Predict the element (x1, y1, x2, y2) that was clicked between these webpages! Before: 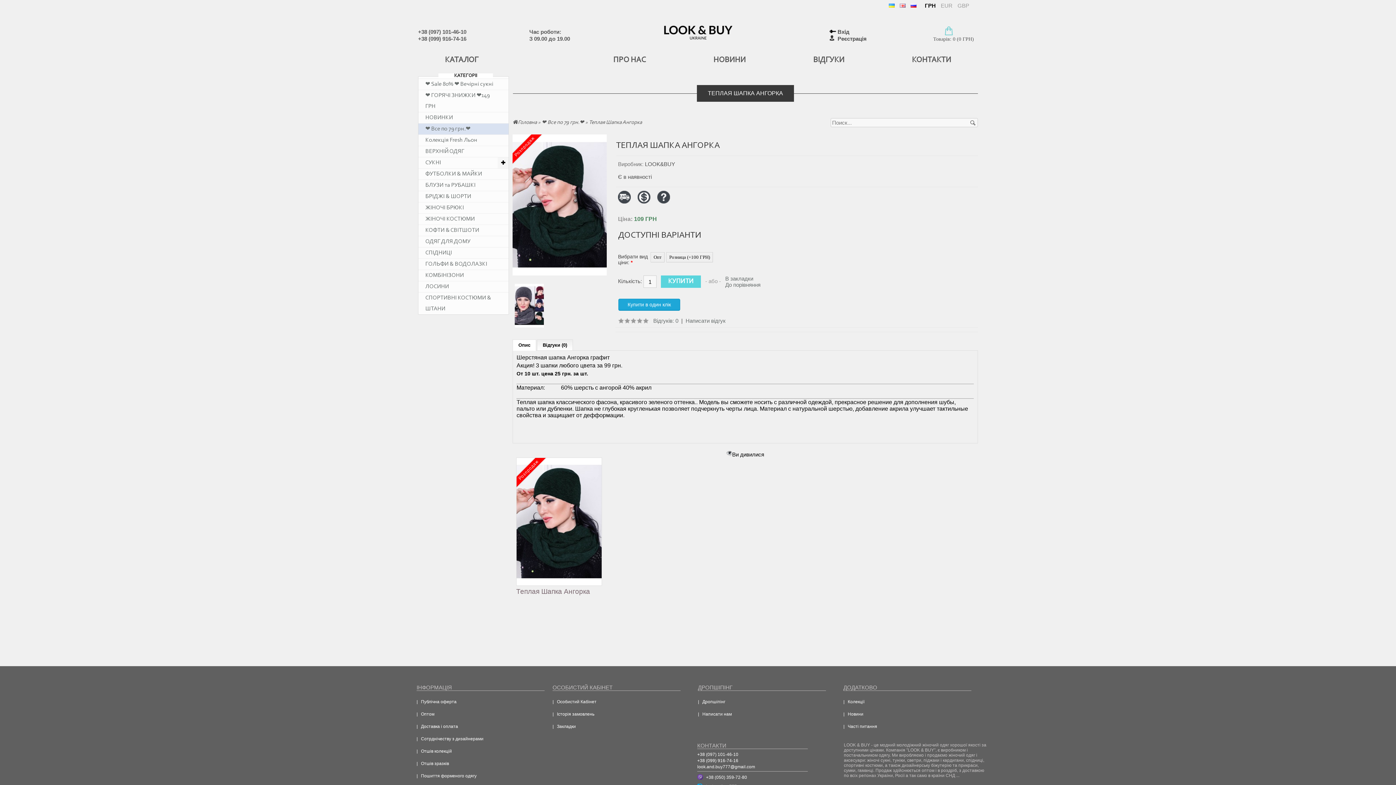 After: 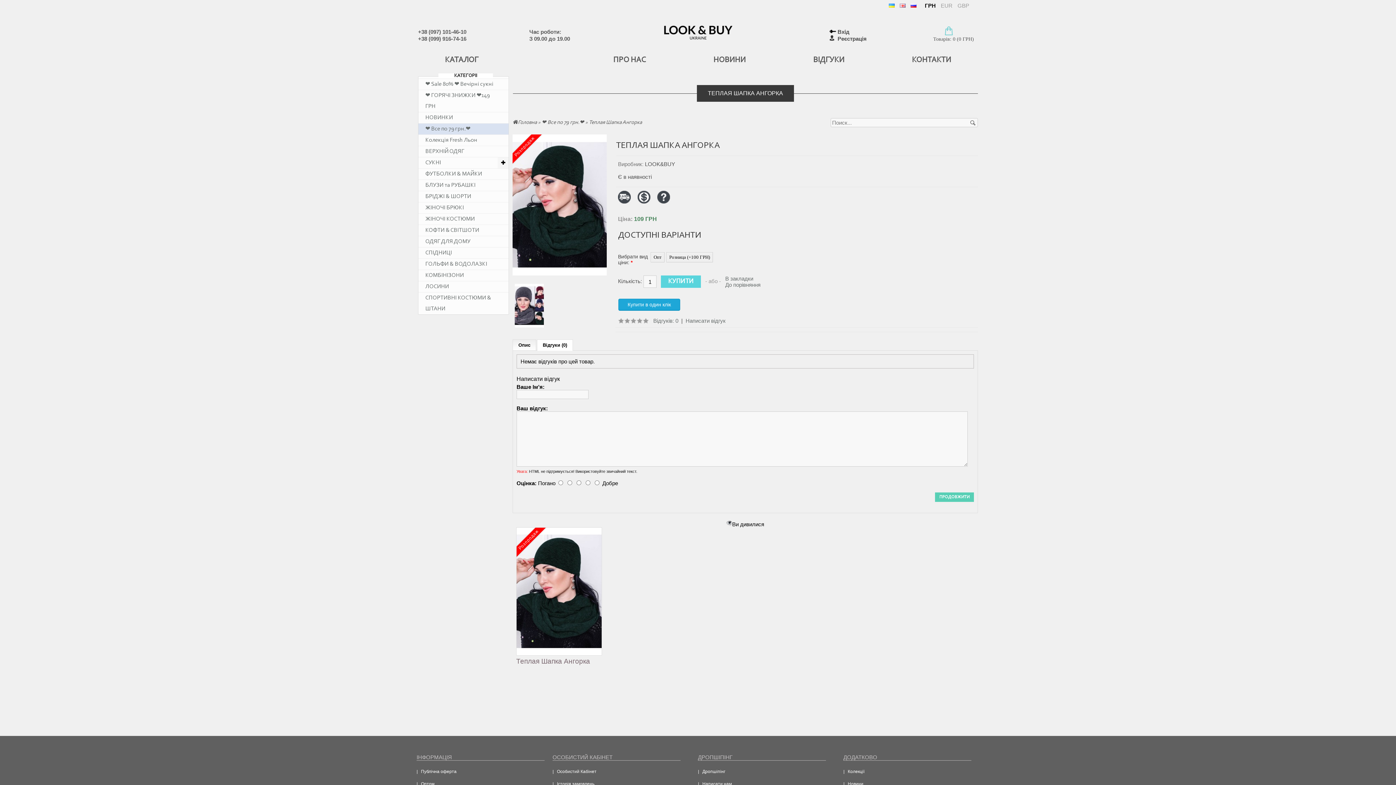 Action: bbox: (537, 339, 573, 350) label: Відгуки (0)